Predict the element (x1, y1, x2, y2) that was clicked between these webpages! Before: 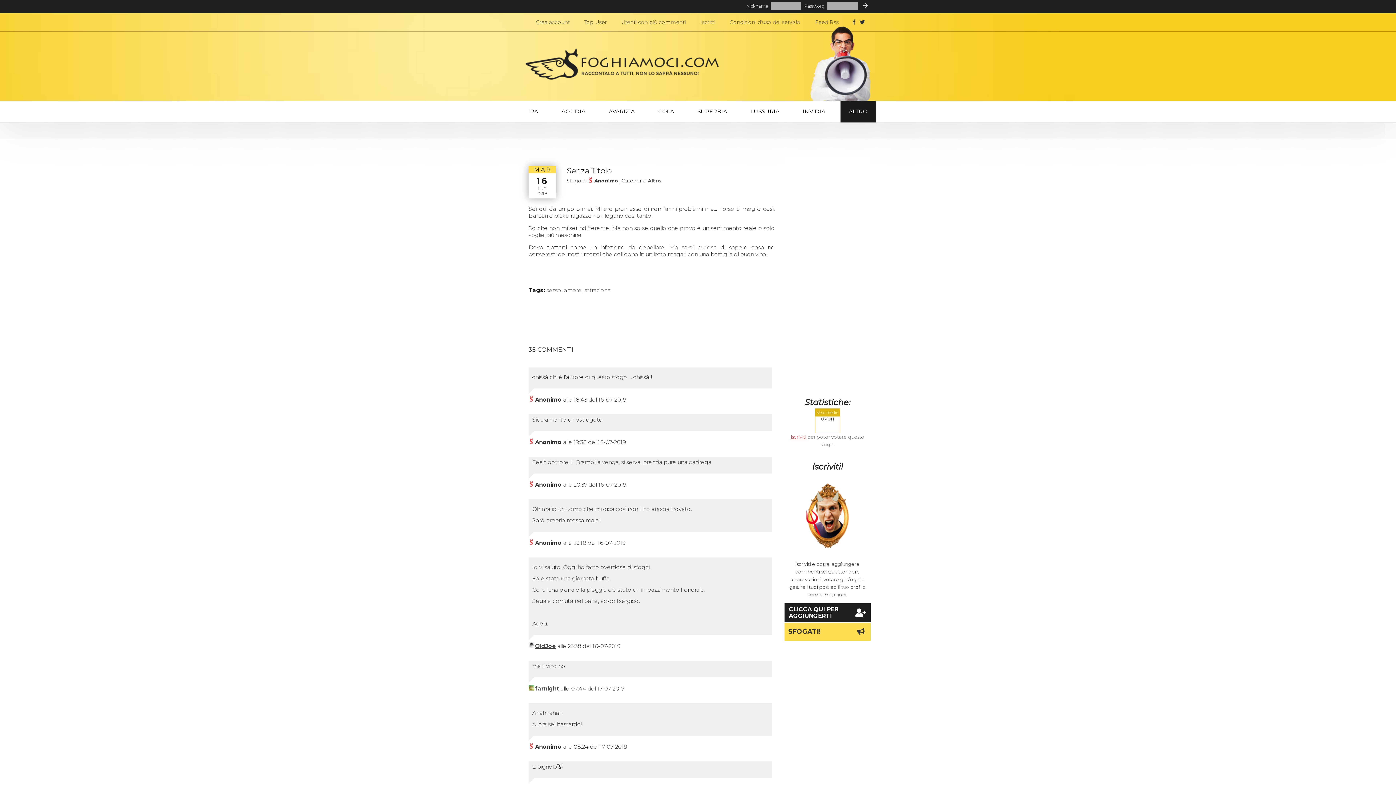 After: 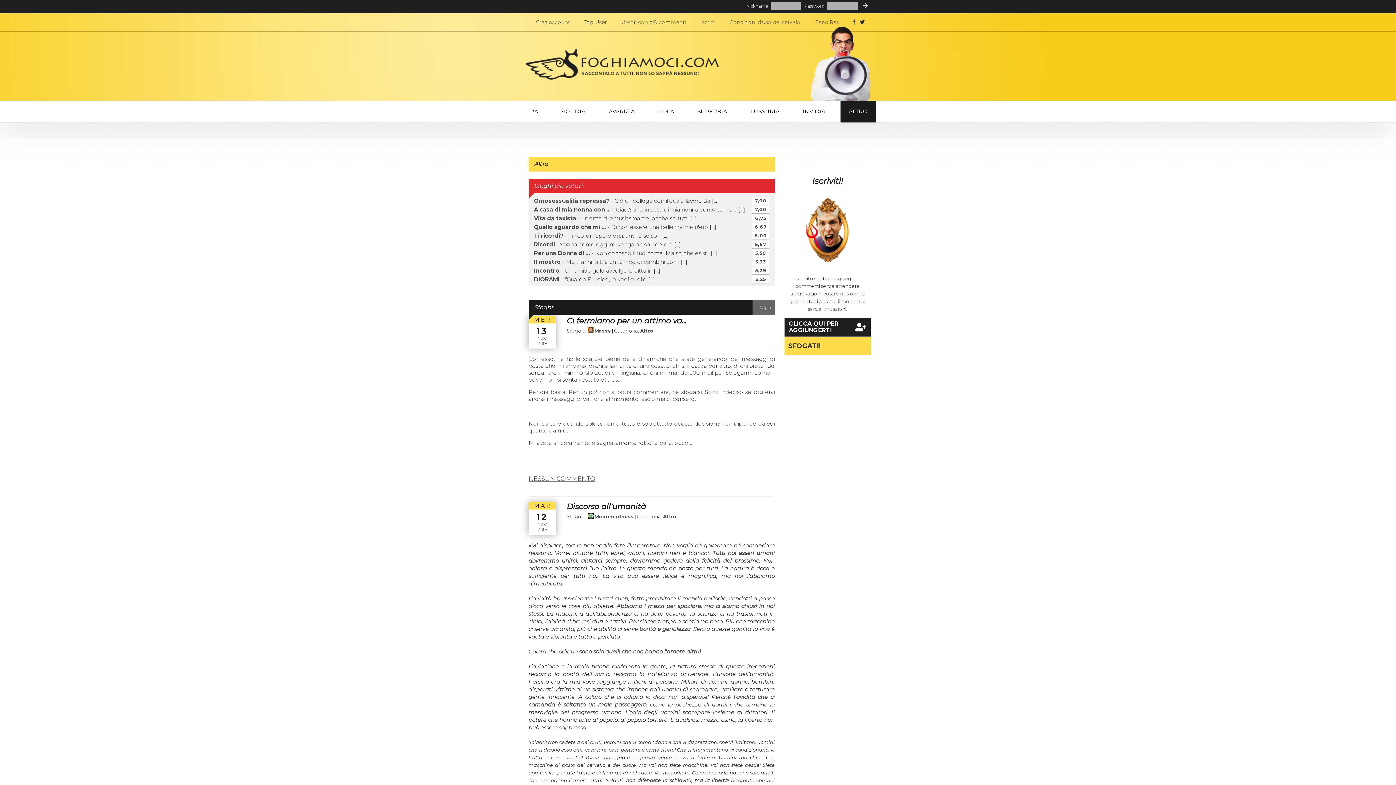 Action: label: ALTRO bbox: (840, 100, 876, 122)